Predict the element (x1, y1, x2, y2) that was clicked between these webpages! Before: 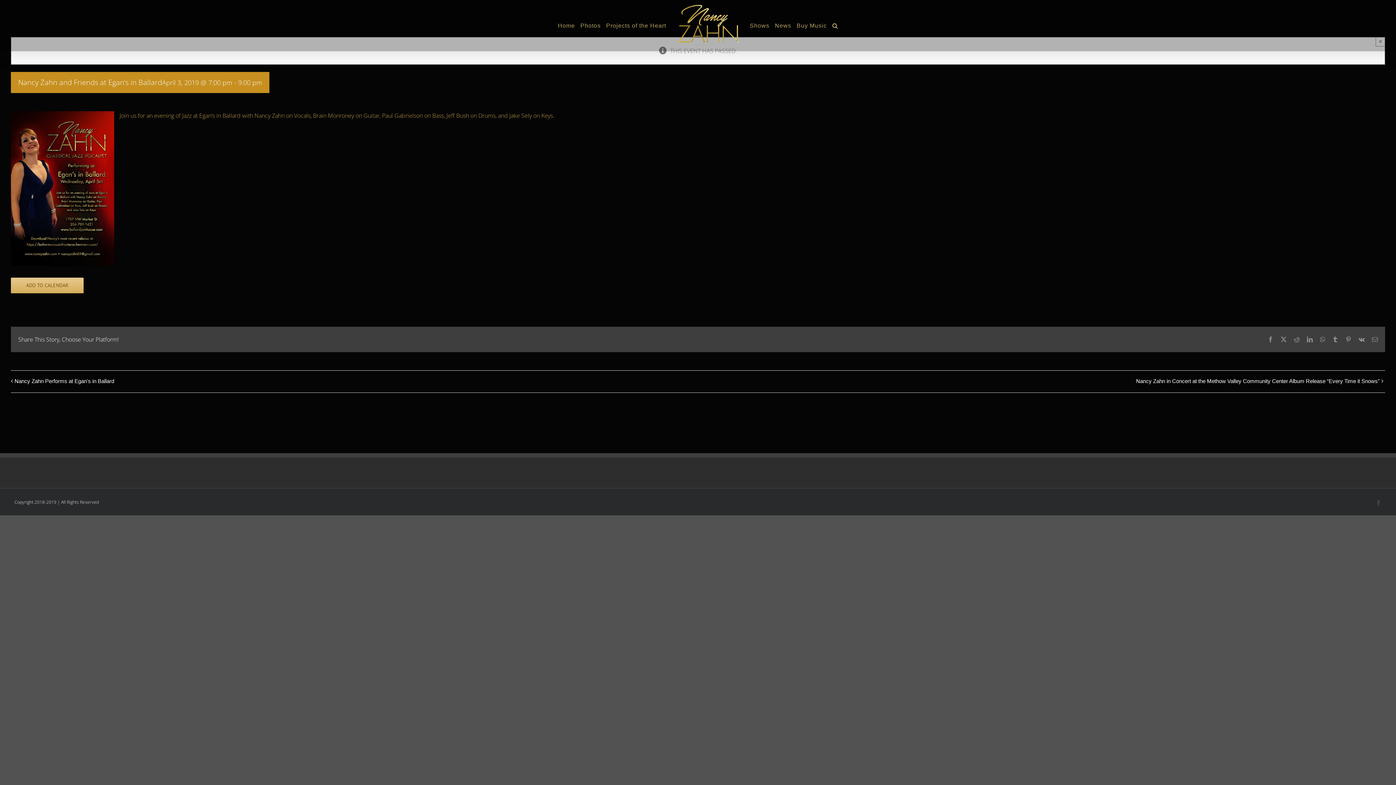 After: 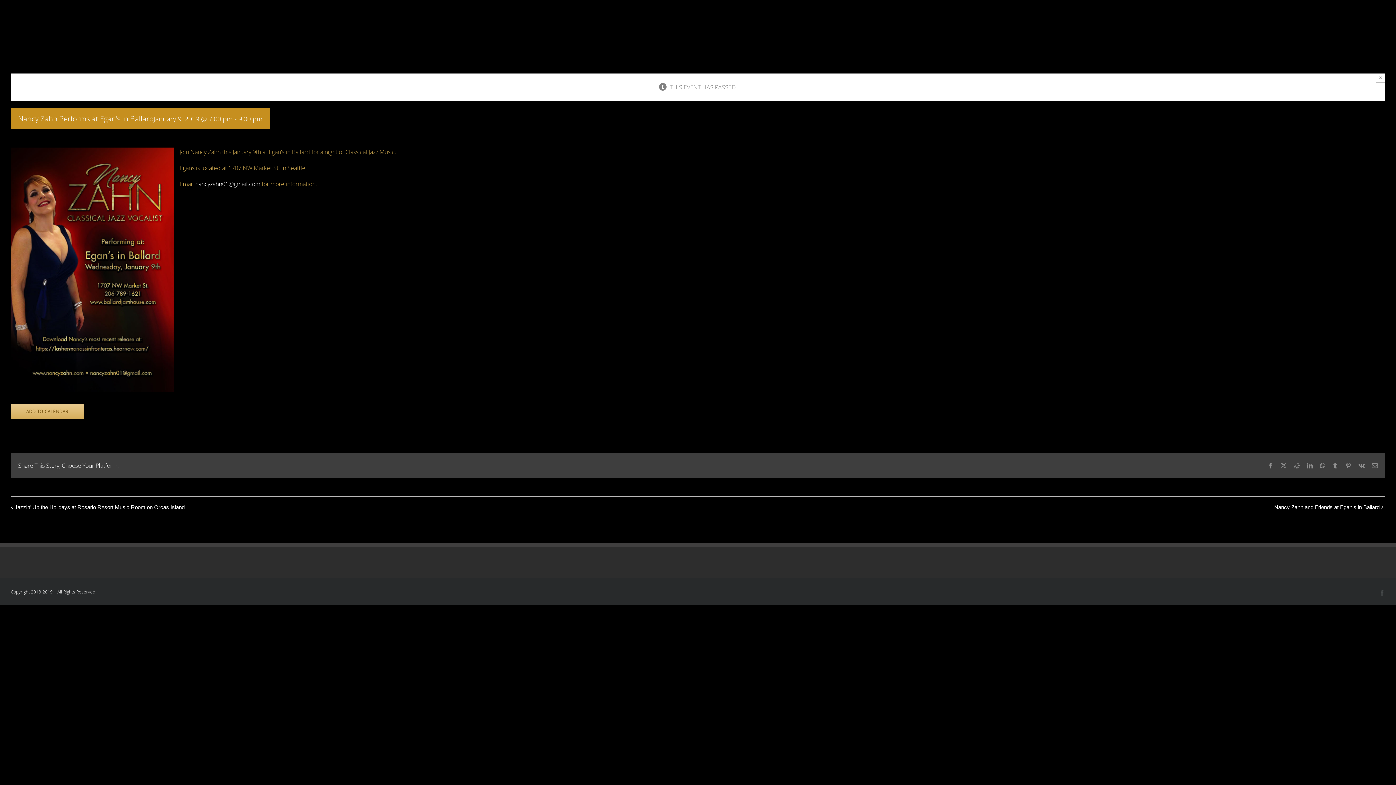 Action: bbox: (14, 378, 118, 385) label: Nancy Zahn Performs at Egan’s in Ballard